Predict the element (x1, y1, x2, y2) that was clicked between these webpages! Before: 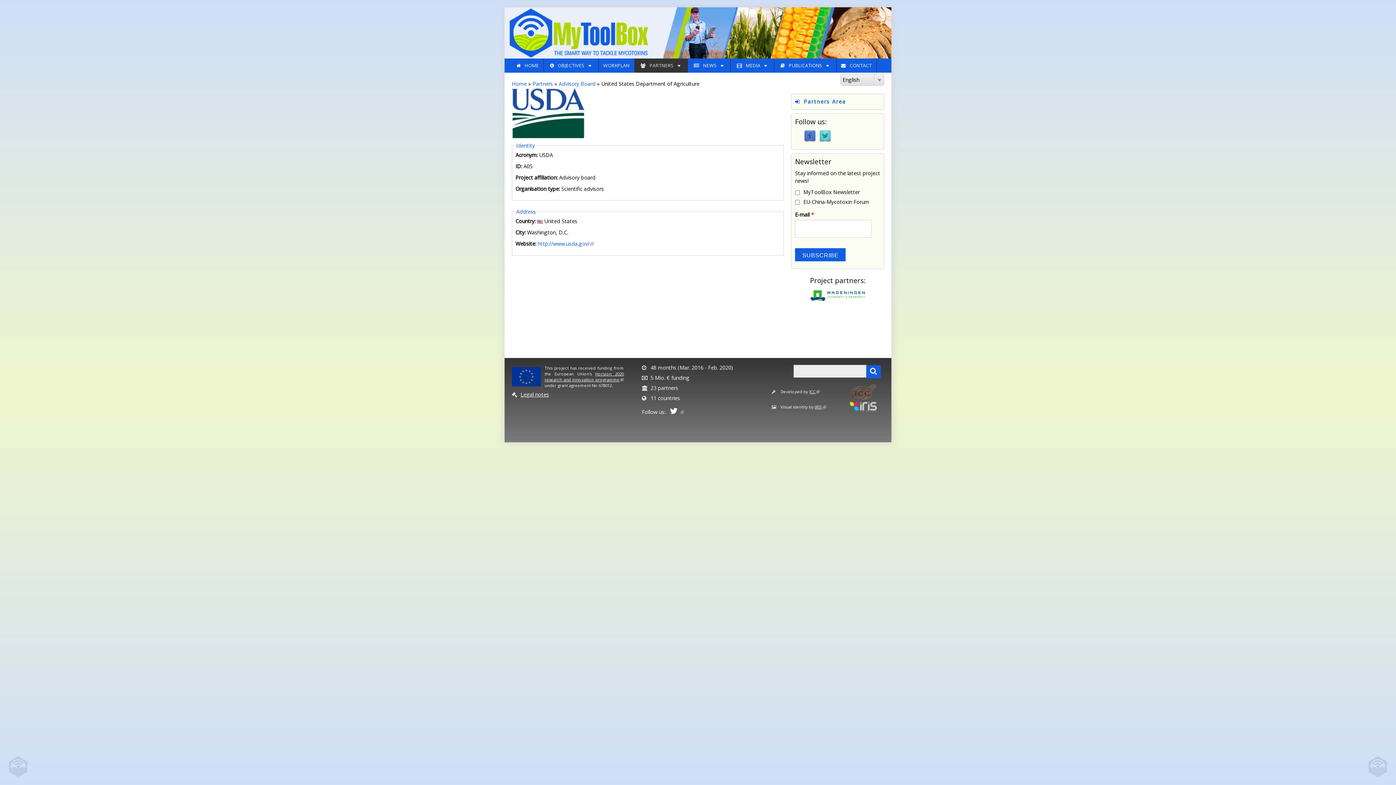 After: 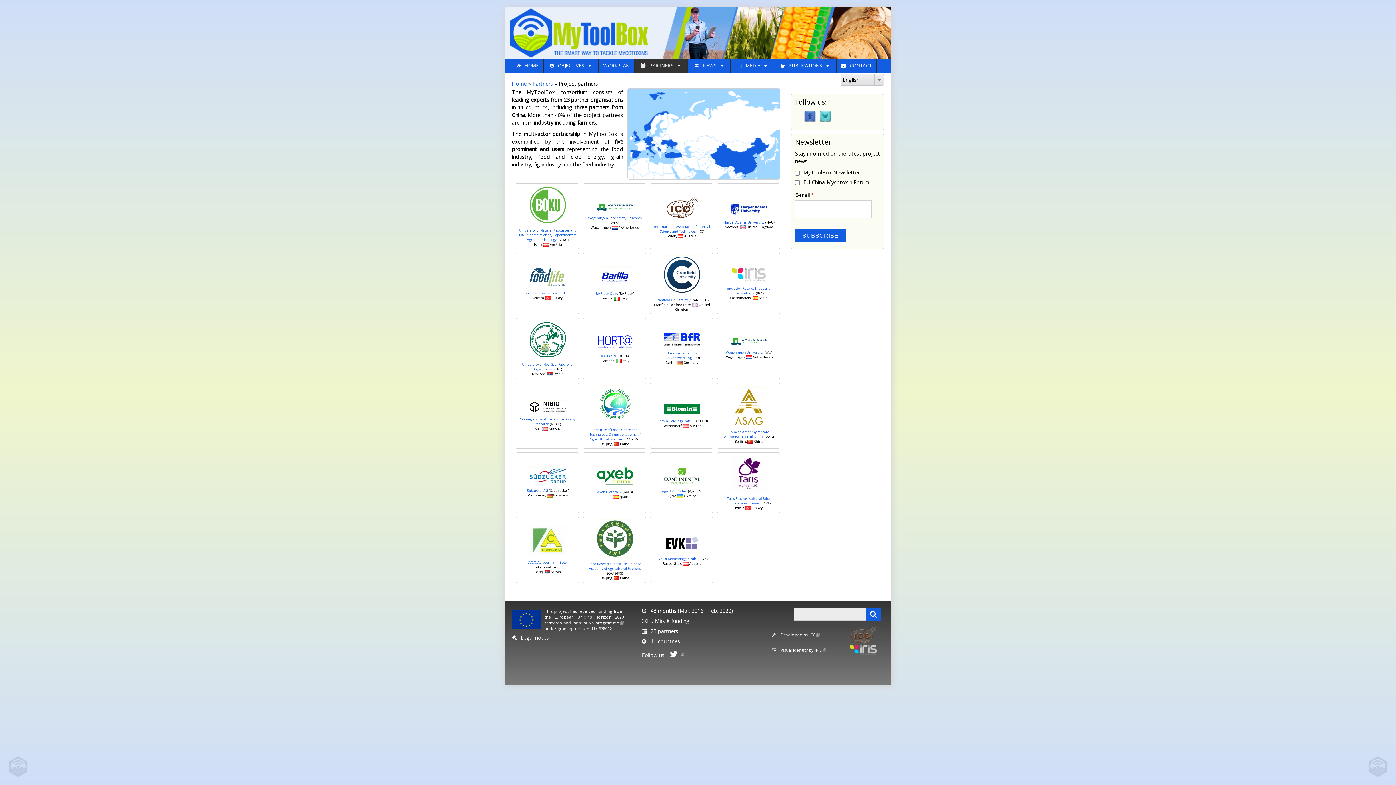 Action: bbox: (634, 58, 687, 72) label: PARTNERS